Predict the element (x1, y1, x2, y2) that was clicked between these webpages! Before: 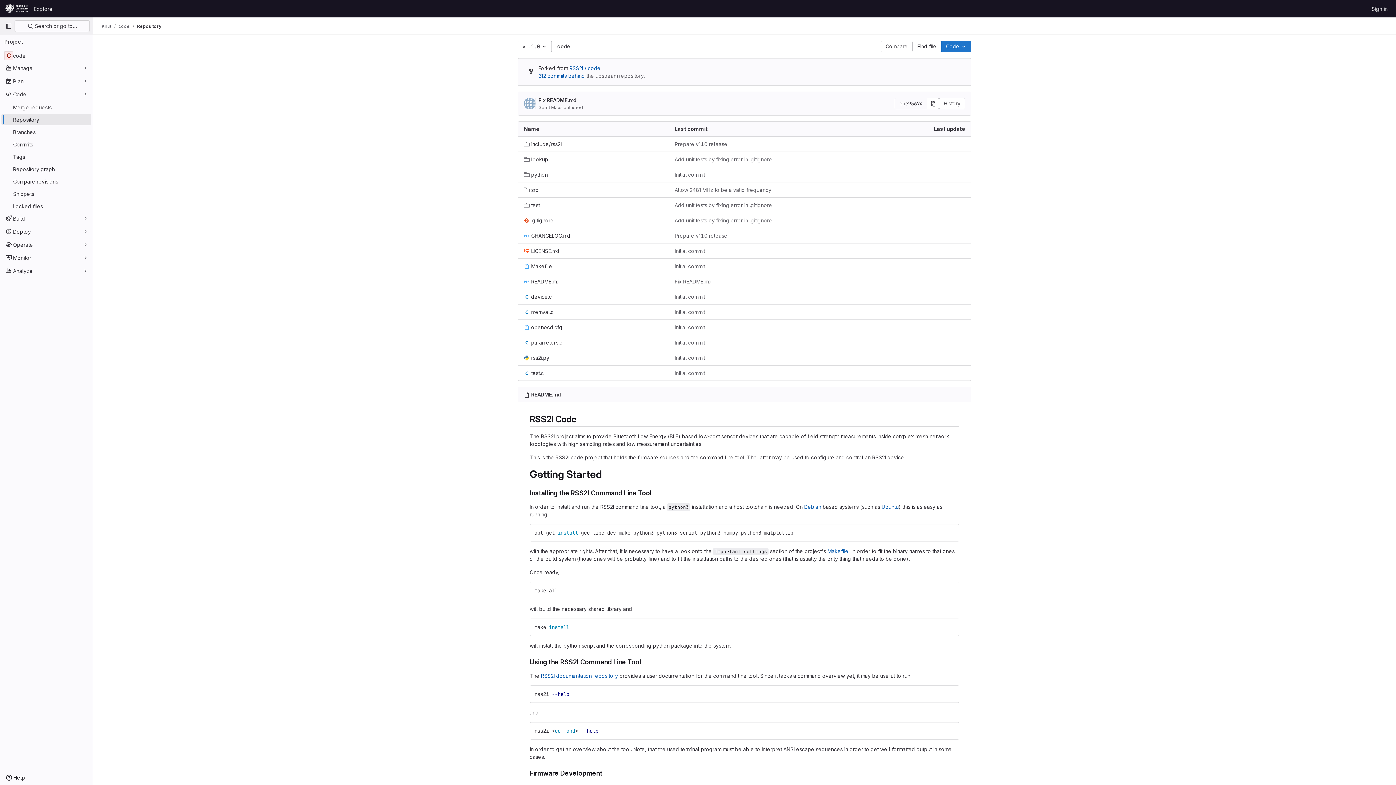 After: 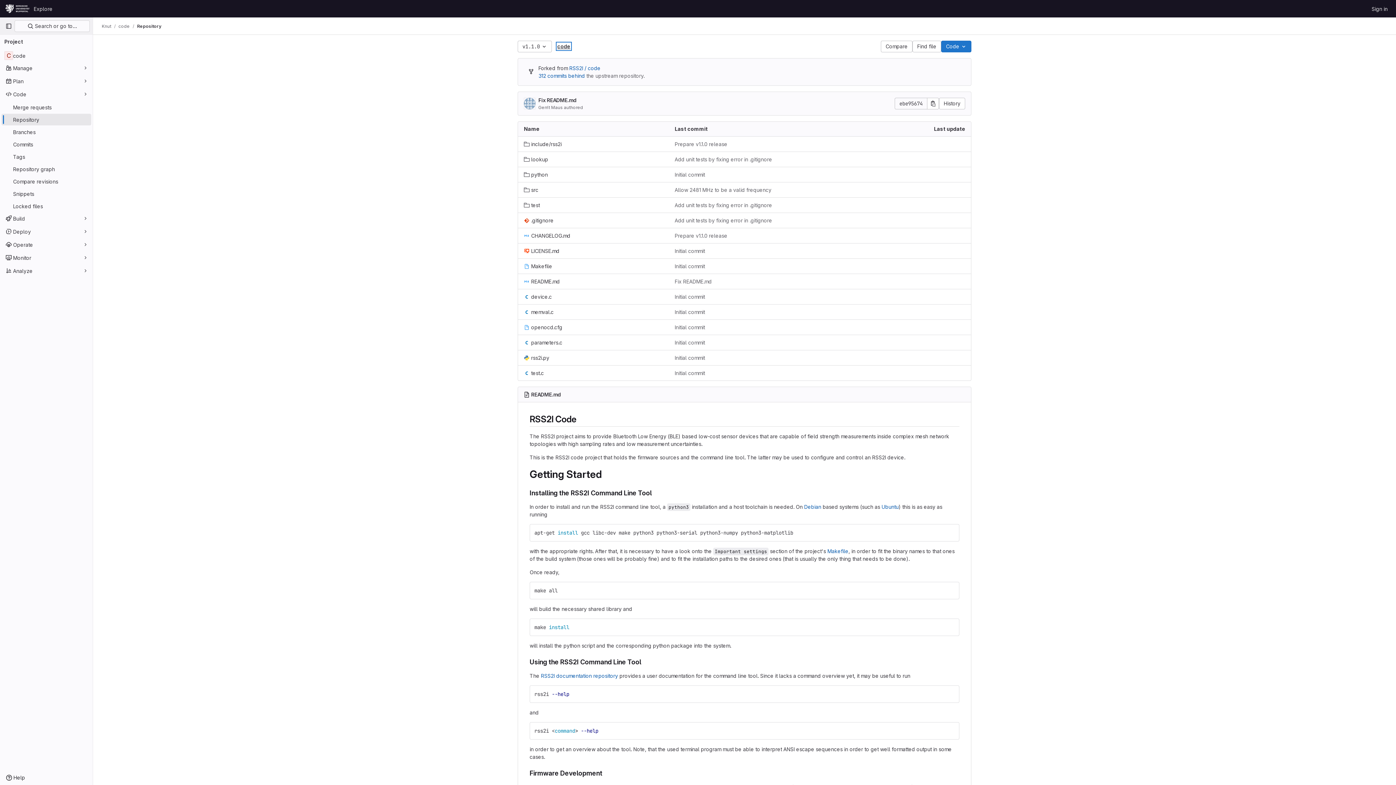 Action: bbox: (557, 43, 570, 49) label: code